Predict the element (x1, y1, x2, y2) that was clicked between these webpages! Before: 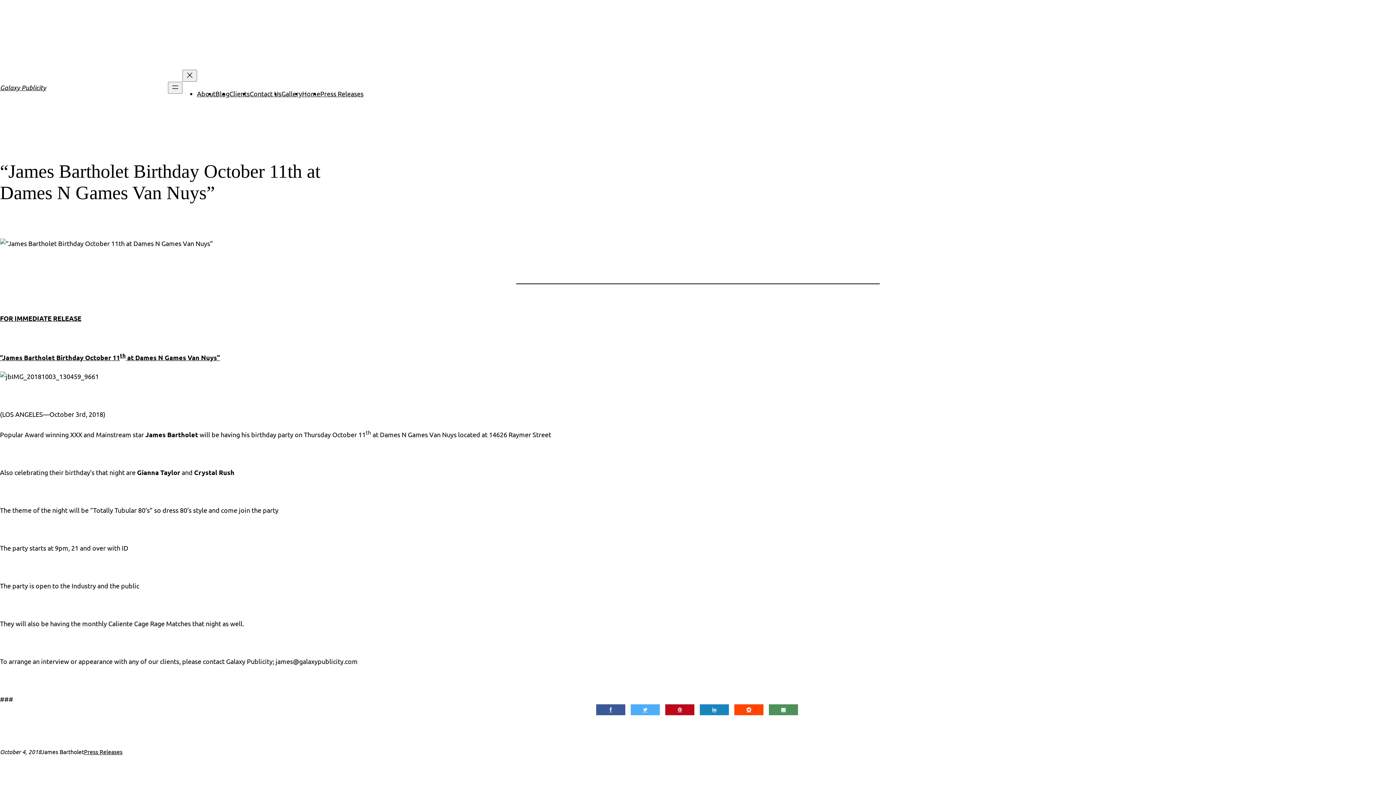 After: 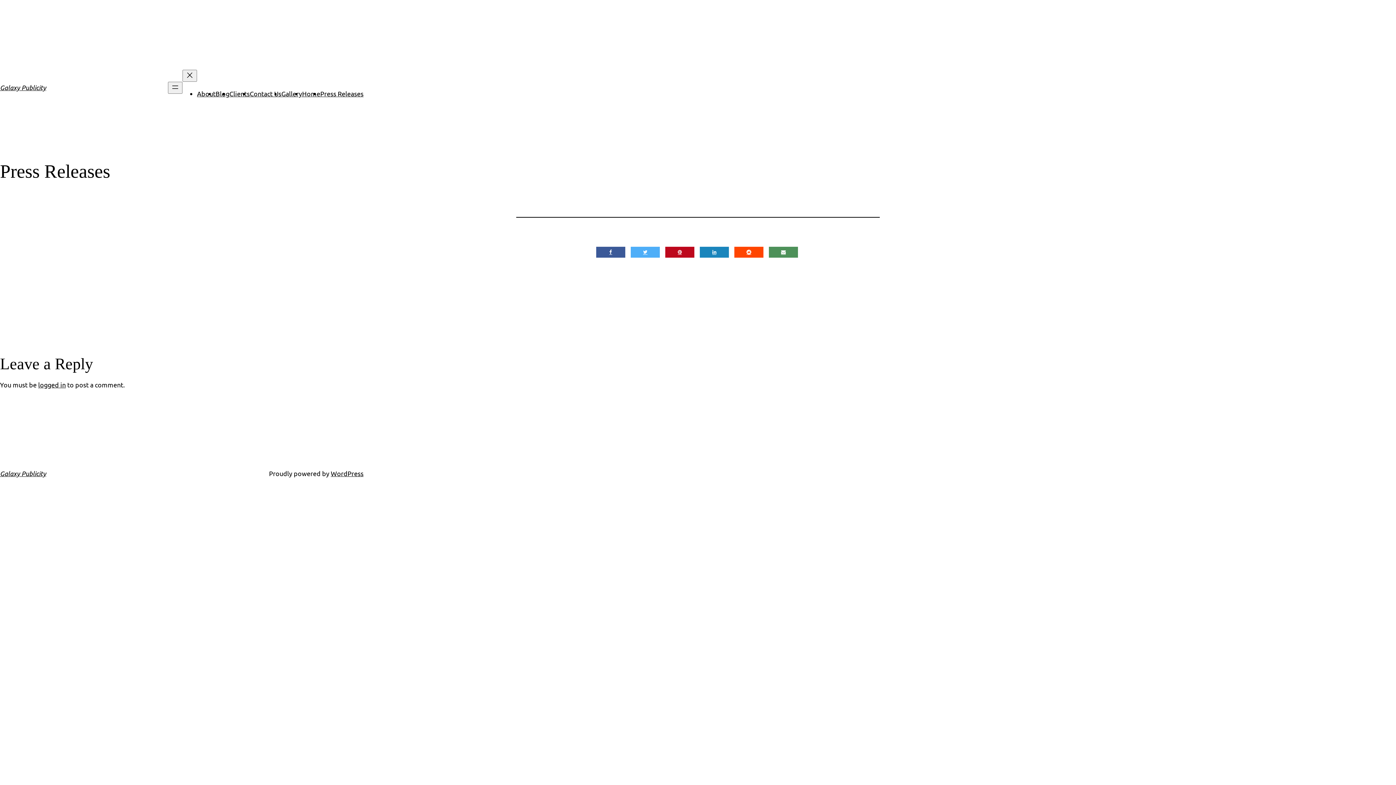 Action: bbox: (320, 89, 363, 97) label: Press Releases